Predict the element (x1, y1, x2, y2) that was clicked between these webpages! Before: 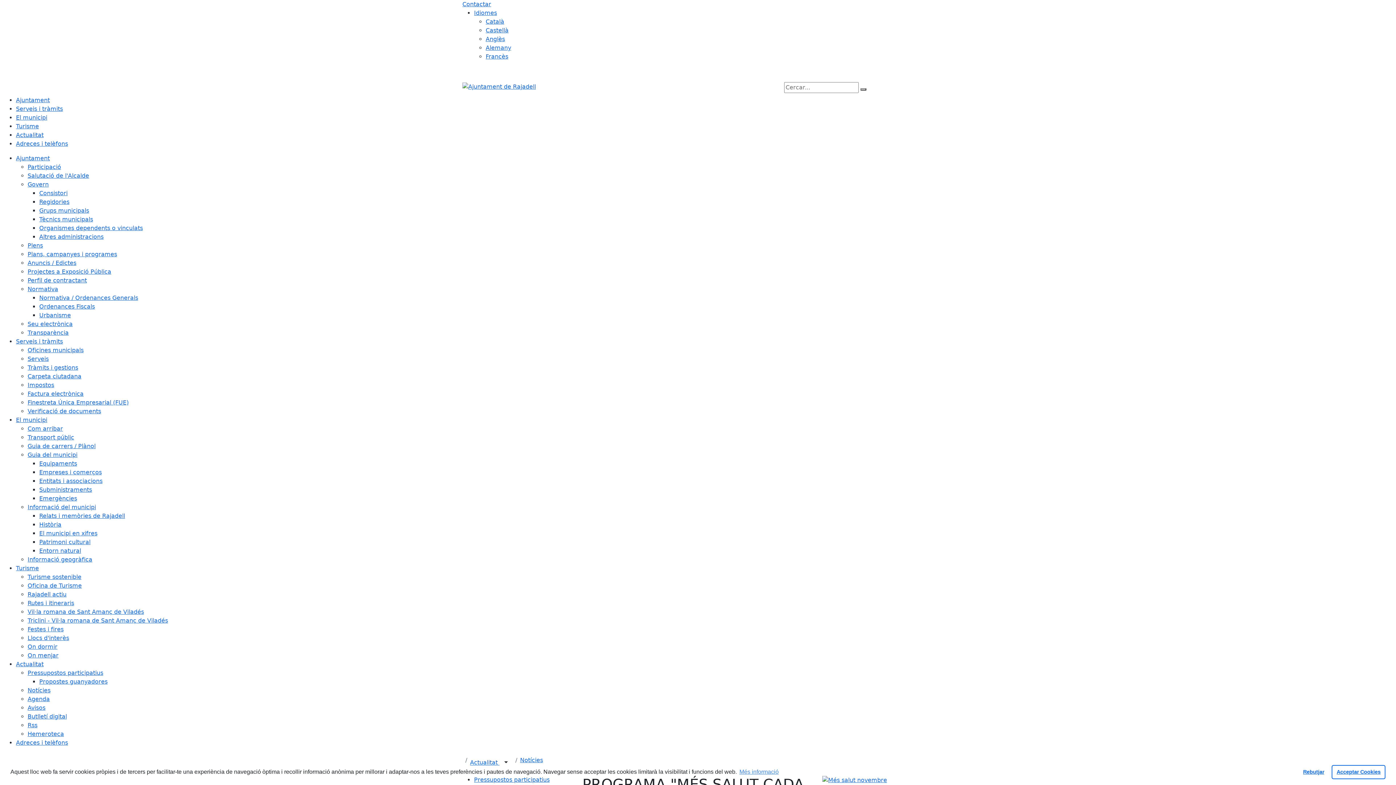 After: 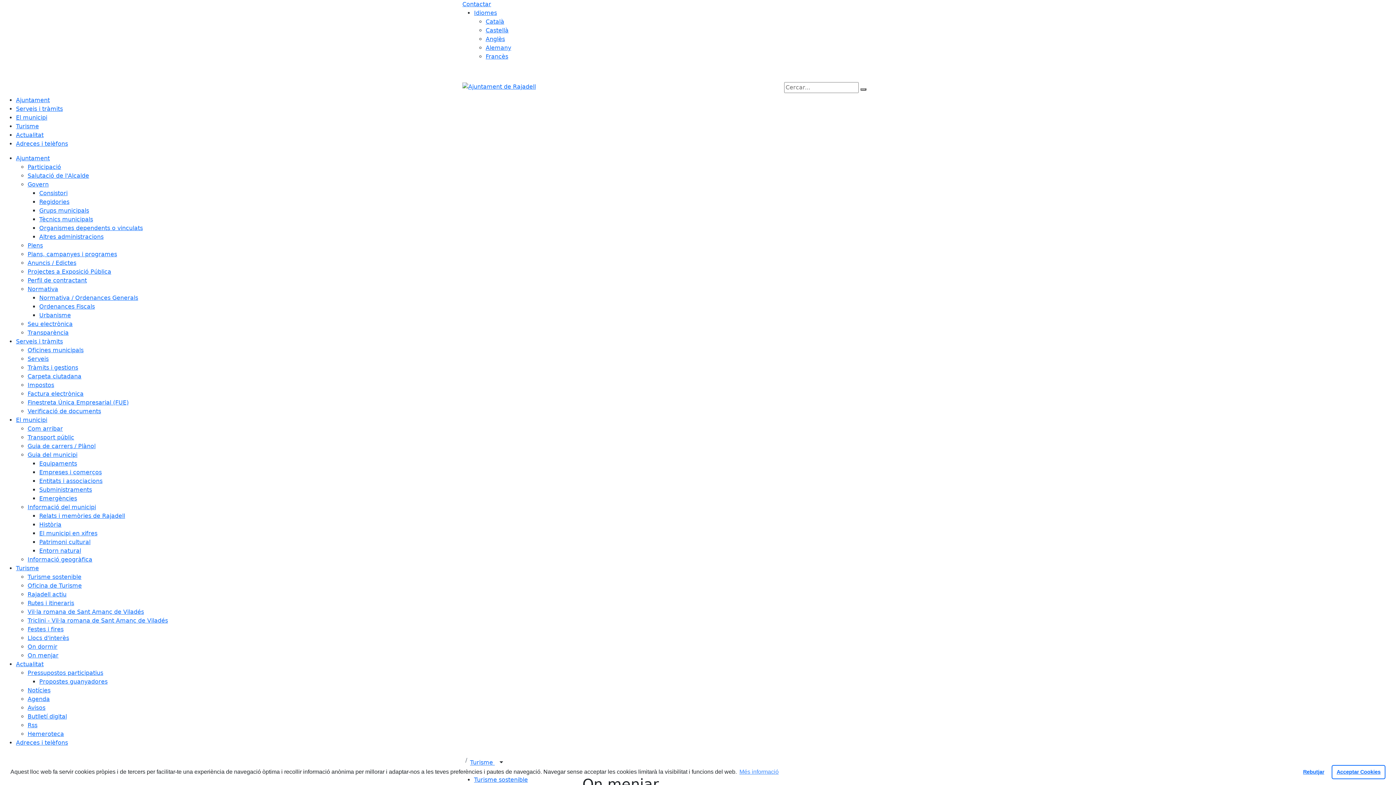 Action: label: On menjar bbox: (27, 652, 58, 659)